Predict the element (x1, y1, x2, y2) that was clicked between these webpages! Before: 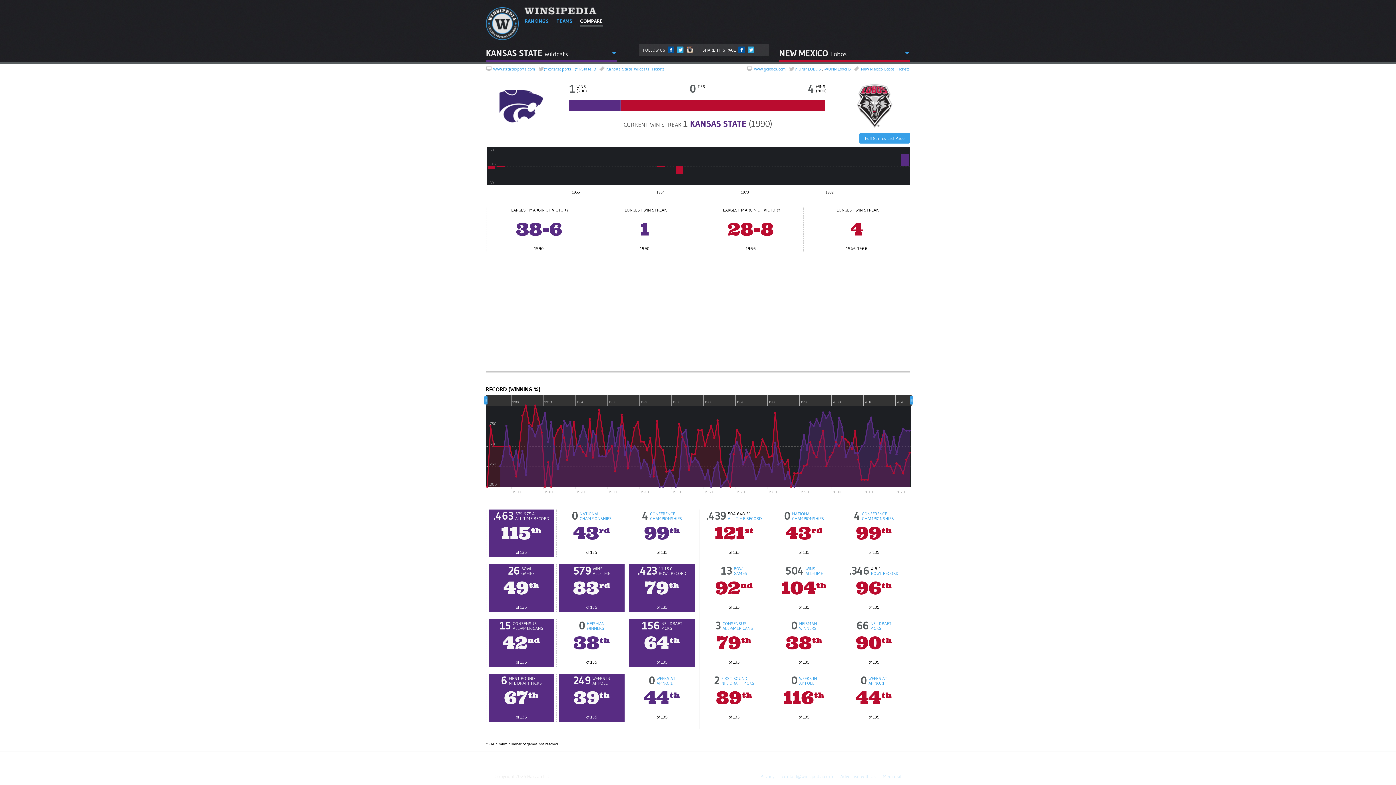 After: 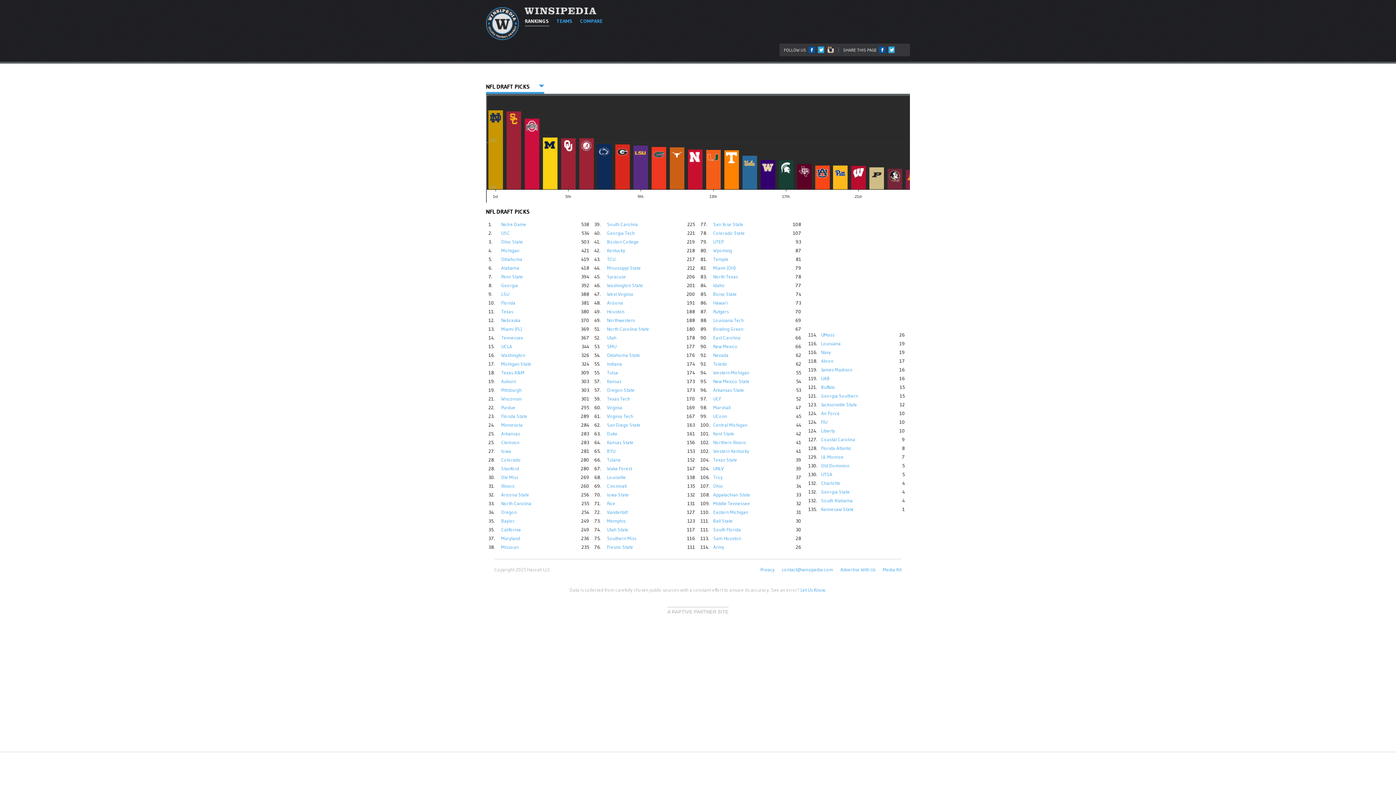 Action: bbox: (870, 621, 891, 630) label: NFL DRAFT
PICKS